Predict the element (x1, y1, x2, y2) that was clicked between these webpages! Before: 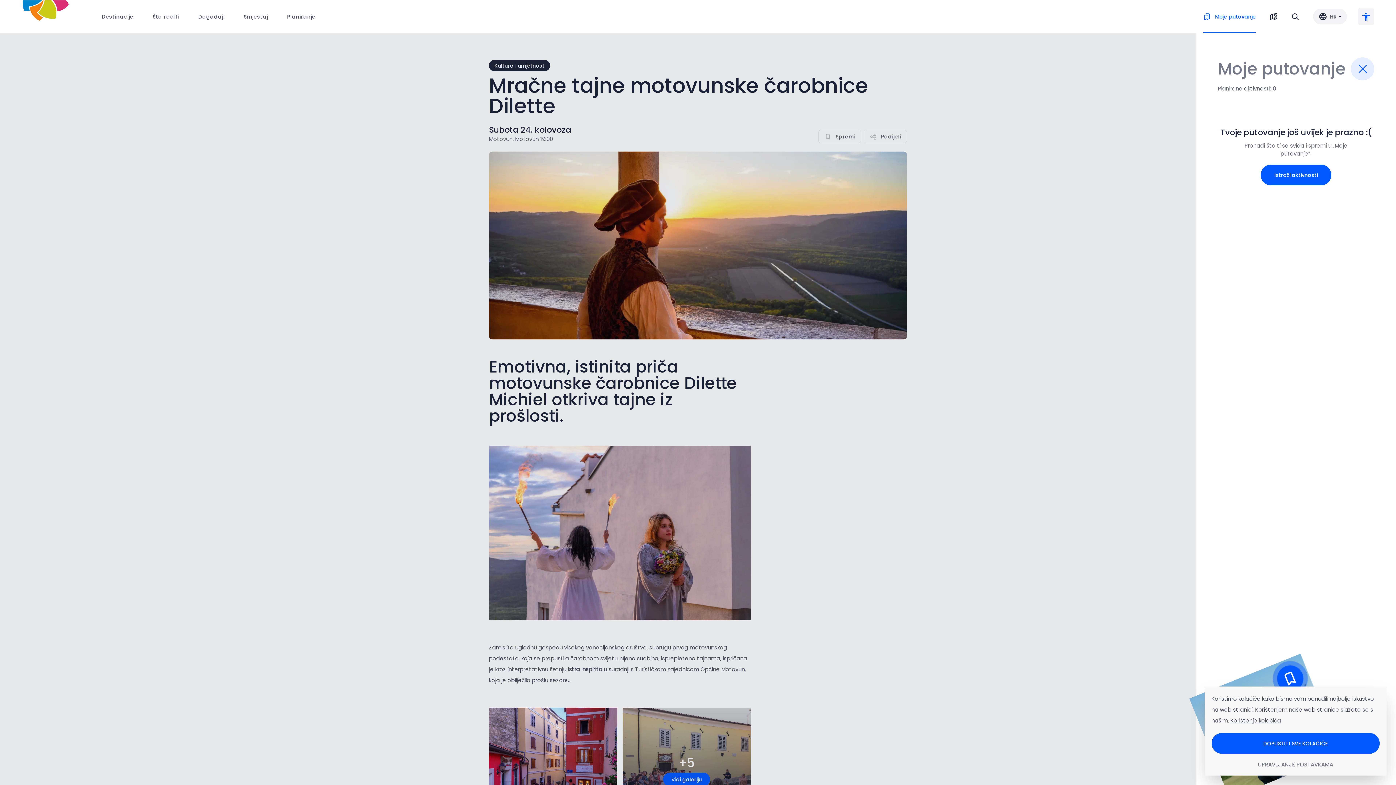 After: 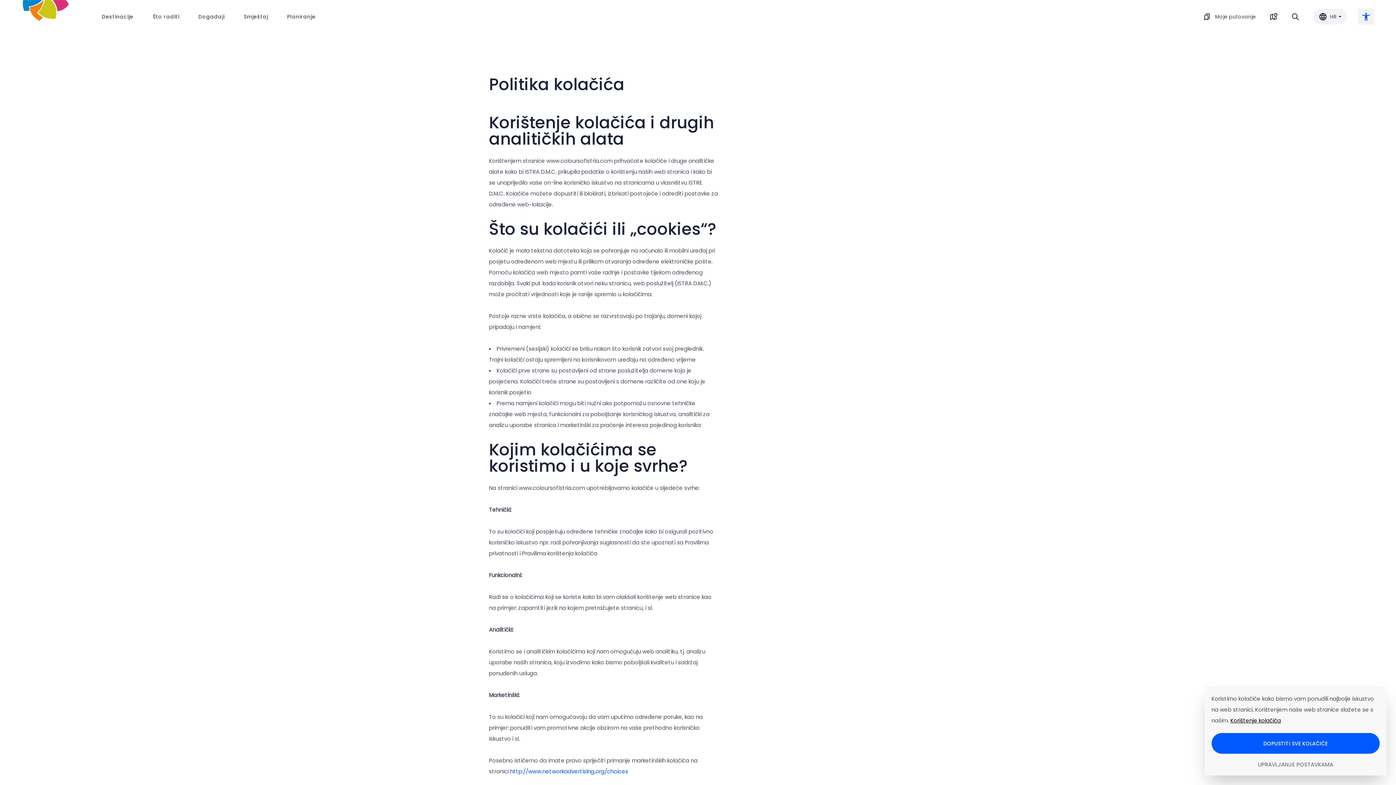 Action: label: Korištenje kolačića bbox: (1230, 717, 1281, 724)